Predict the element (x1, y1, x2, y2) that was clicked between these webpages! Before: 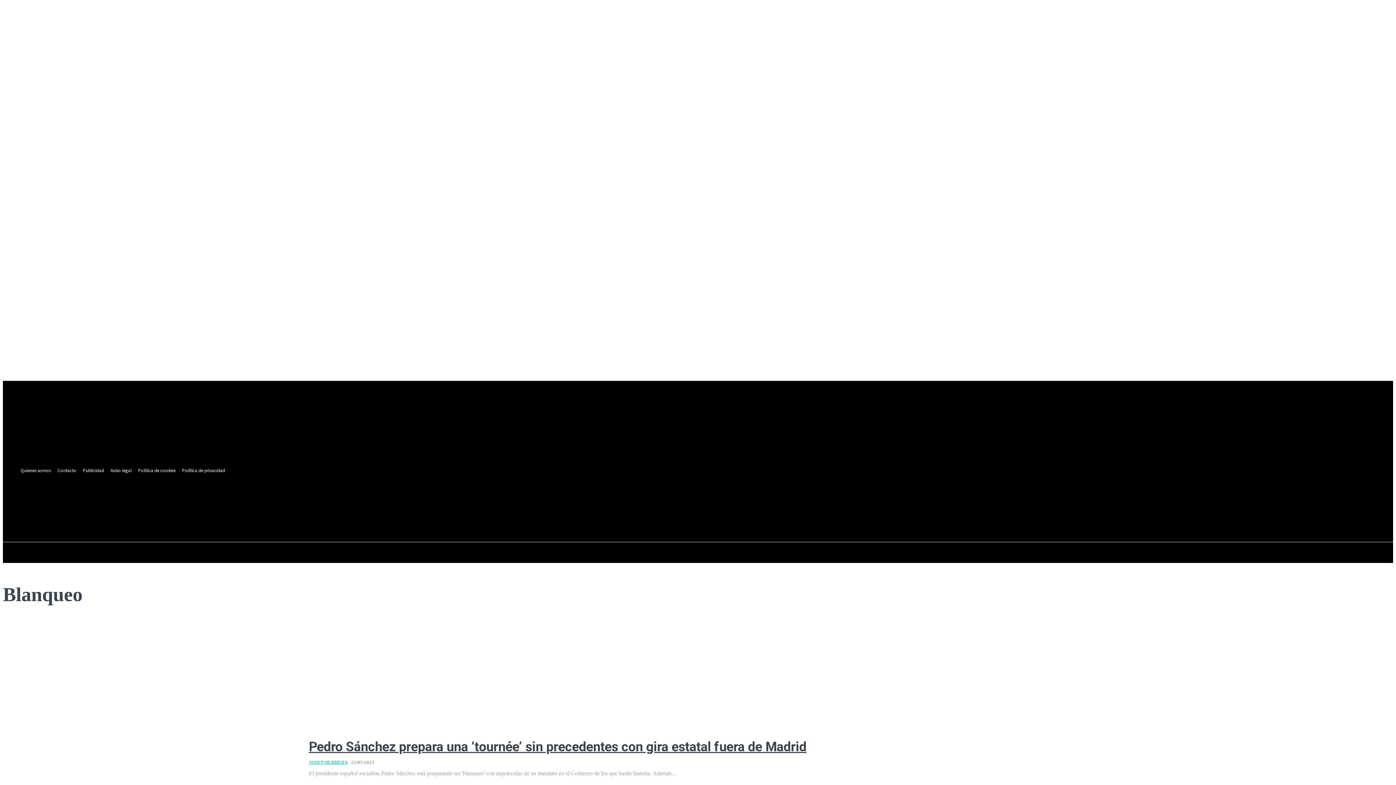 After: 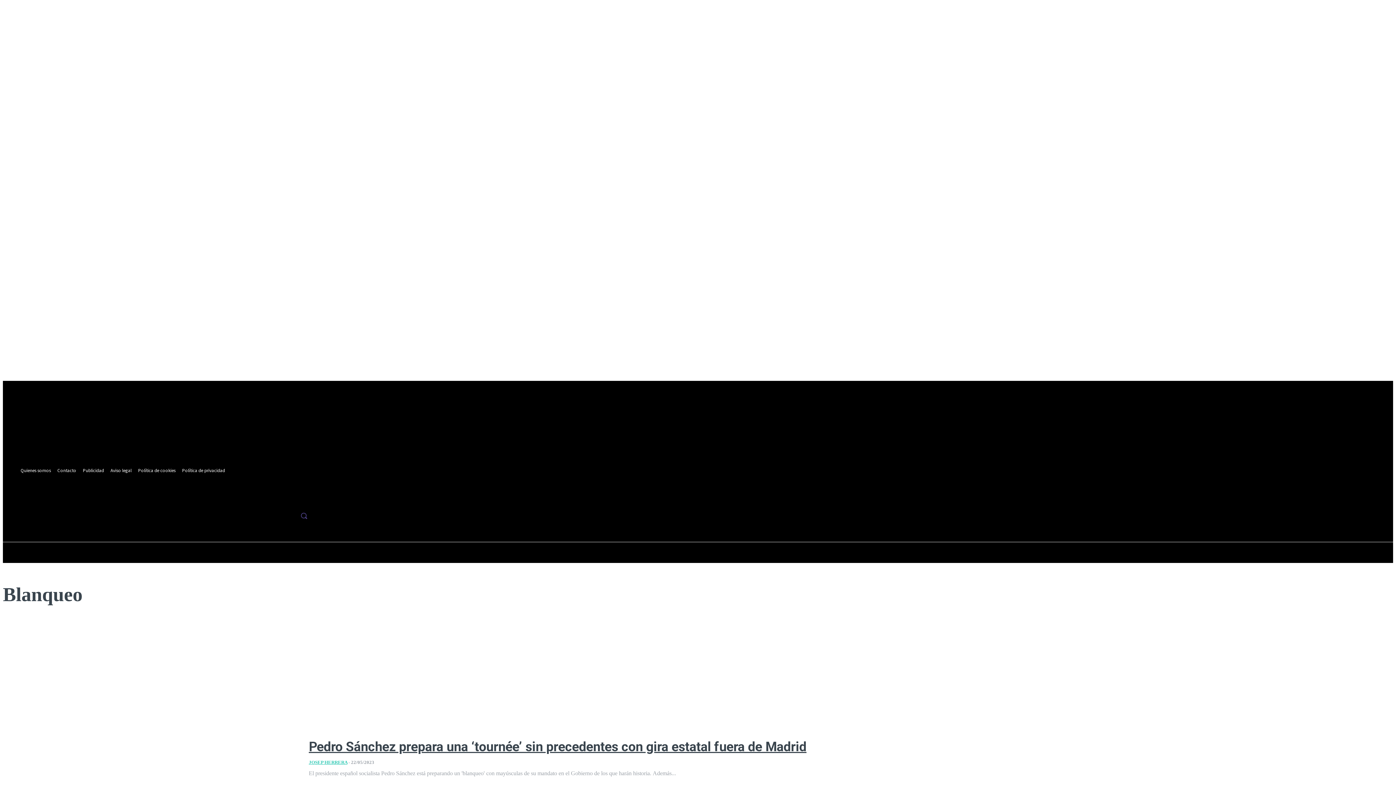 Action: label: Search bbox: (295, 507, 312, 524)